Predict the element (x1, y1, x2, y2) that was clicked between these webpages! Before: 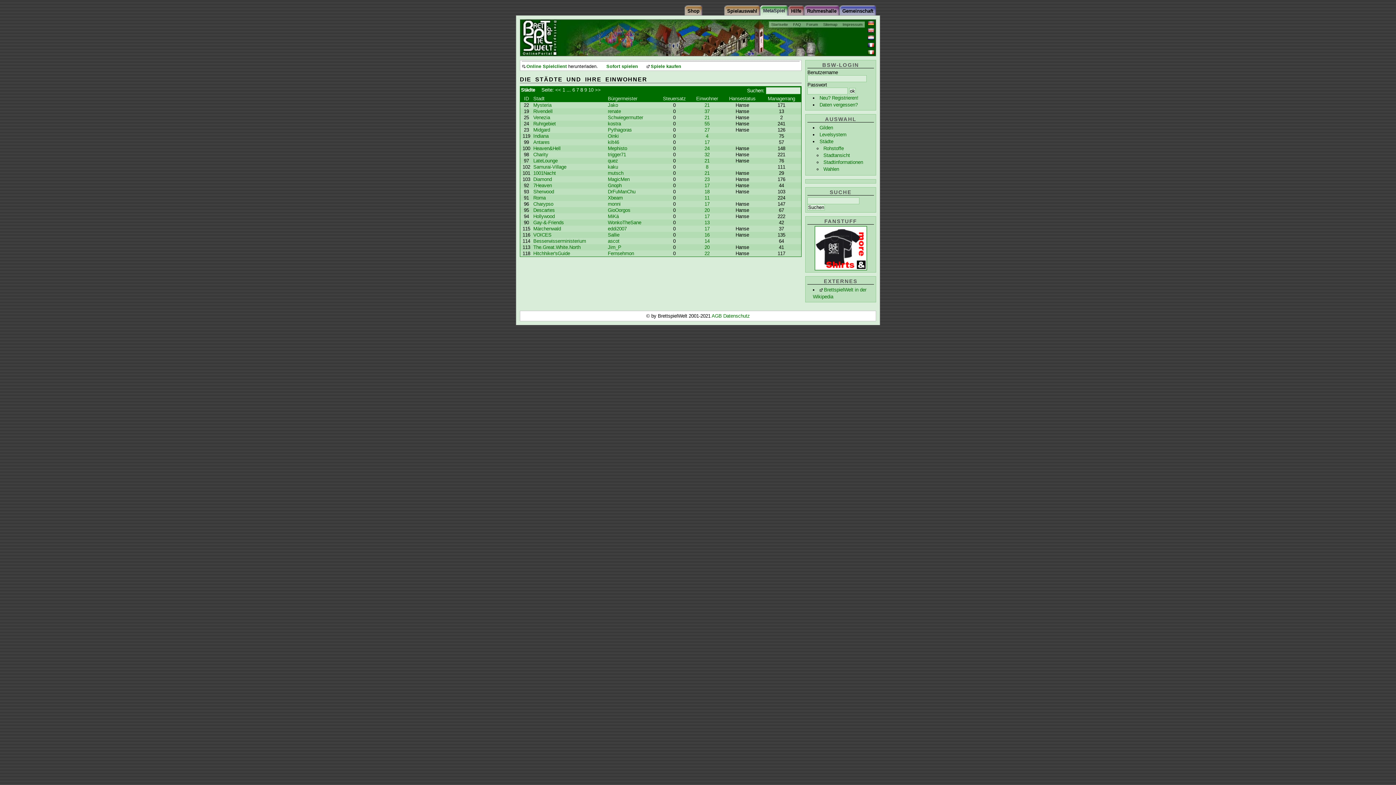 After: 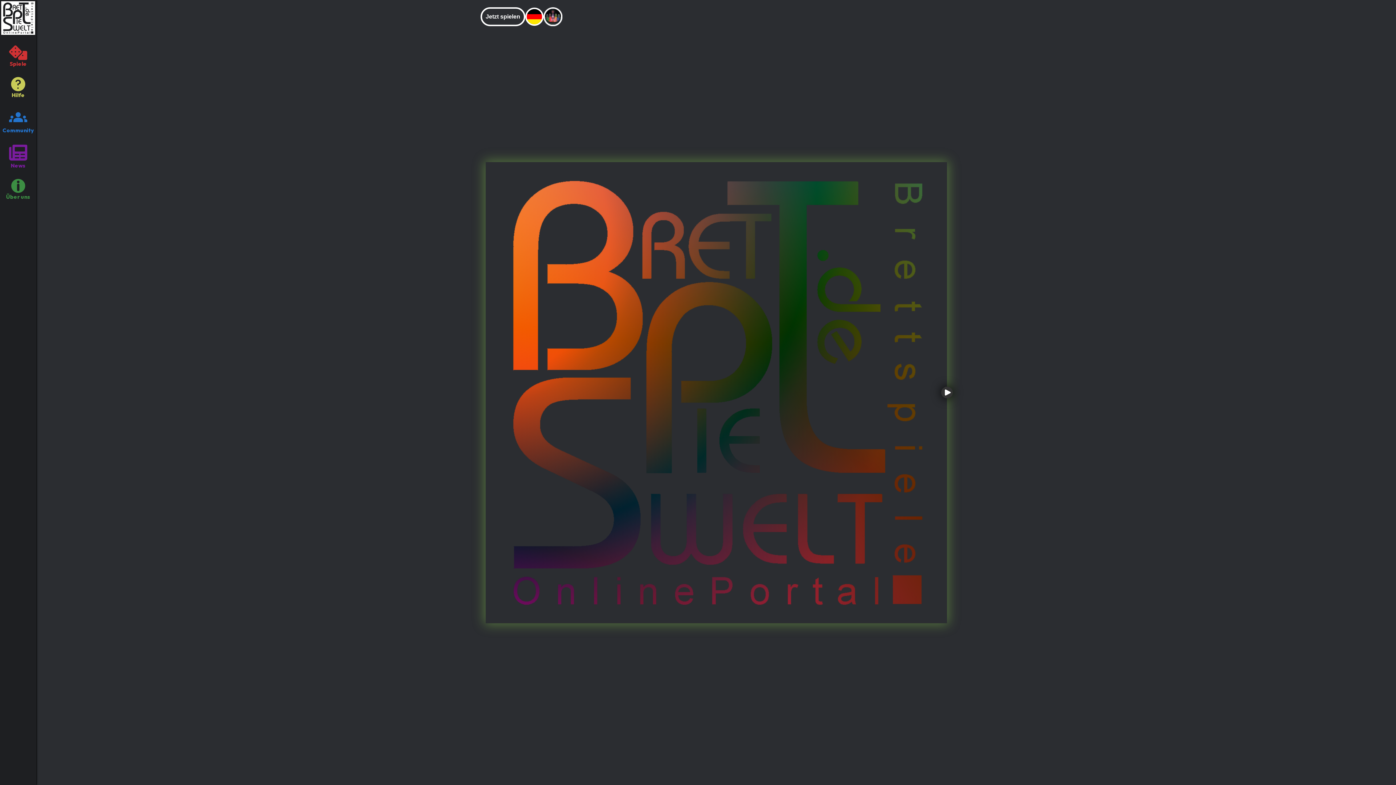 Action: bbox: (771, 22, 788, 26) label: Startseite